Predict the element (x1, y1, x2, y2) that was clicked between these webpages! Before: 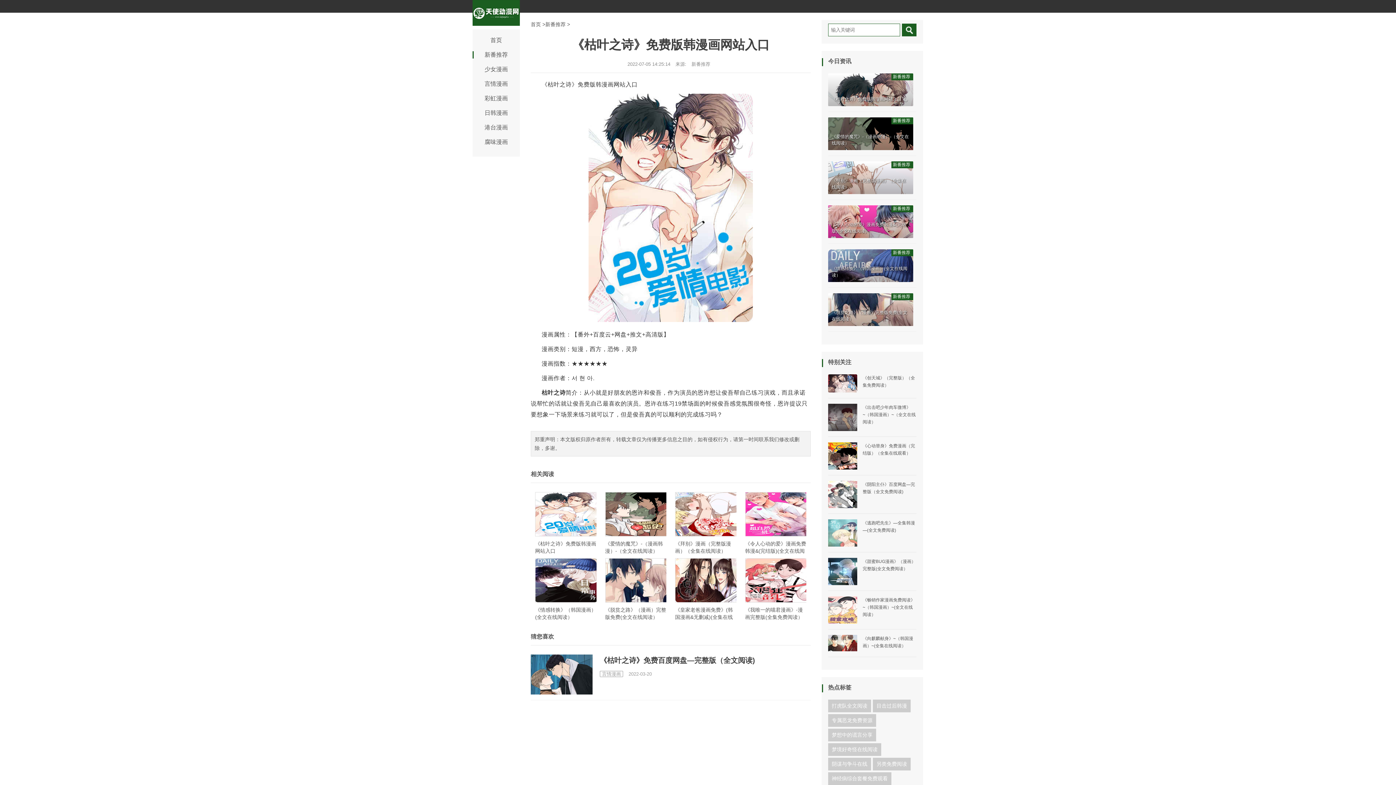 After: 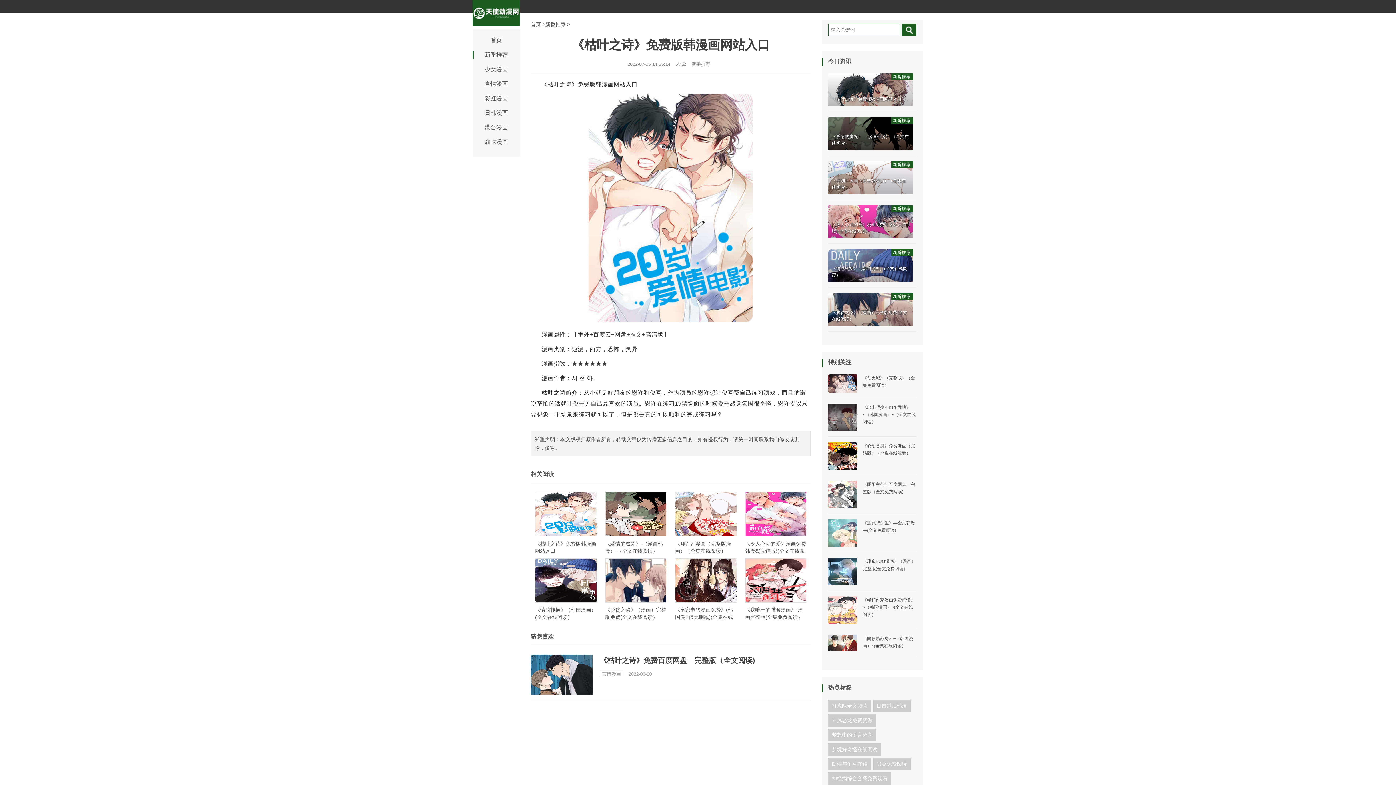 Action: label: 新番推荐

《爱情的魔咒》-（漫画韩漫）-（全文在线阅读） bbox: (828, 117, 913, 150)